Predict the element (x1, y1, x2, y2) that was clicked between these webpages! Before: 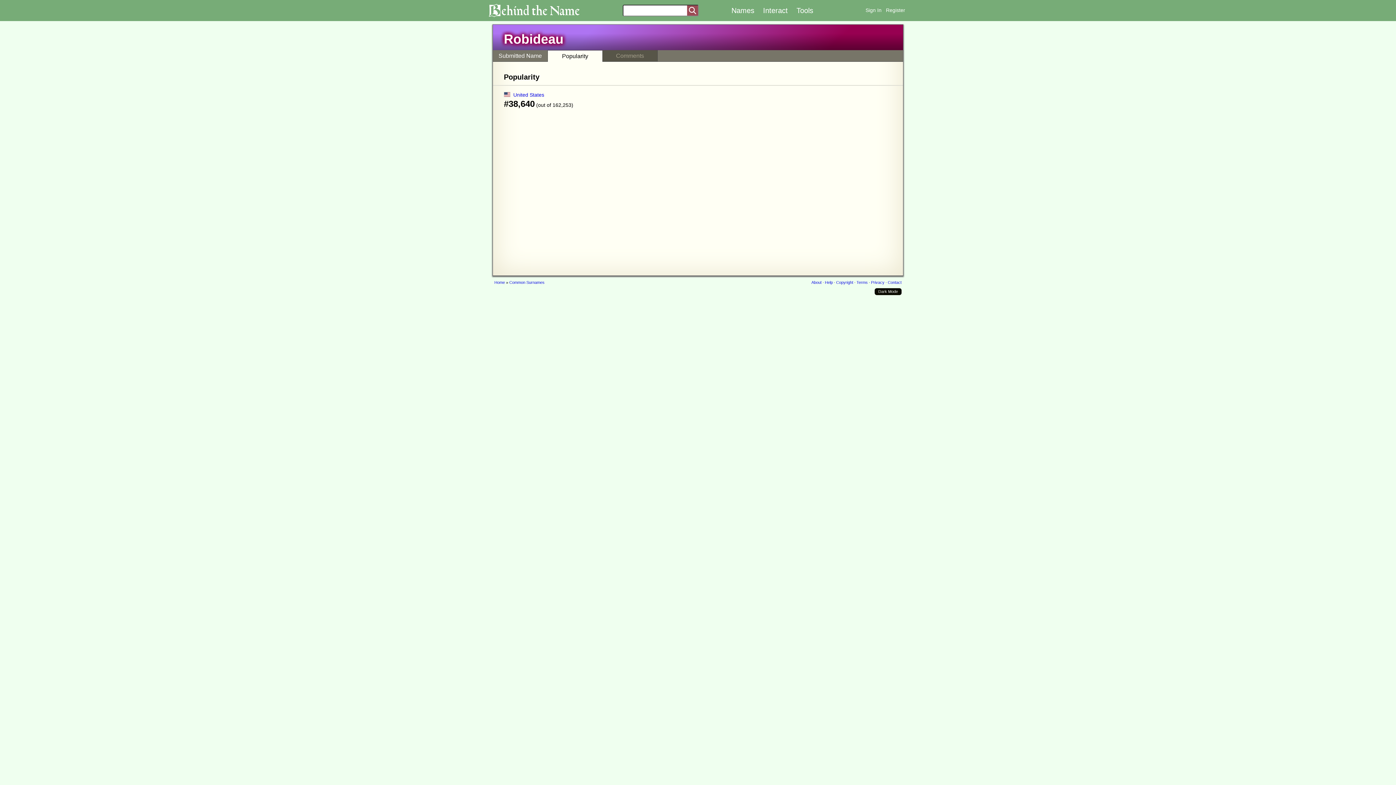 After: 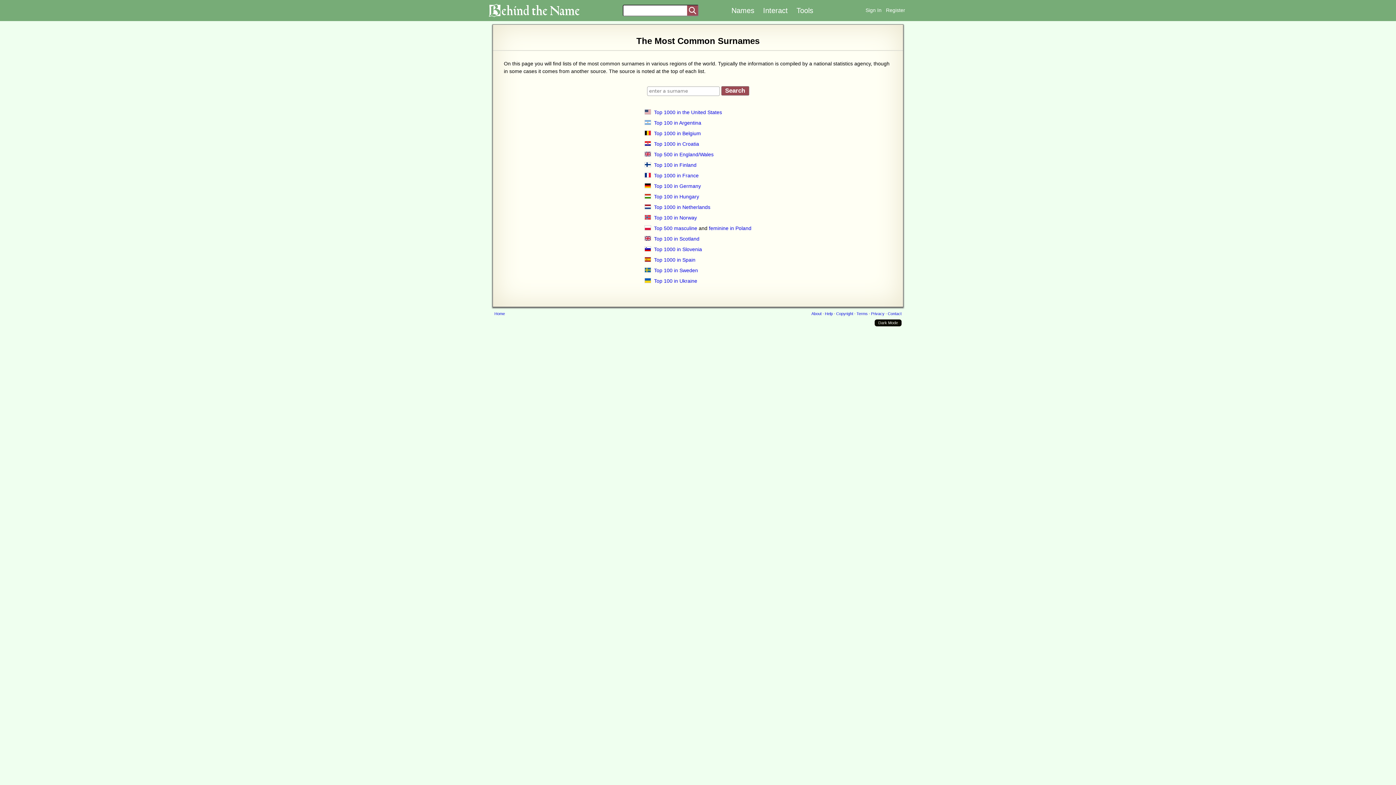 Action: bbox: (509, 280, 544, 284) label: Common Surnames